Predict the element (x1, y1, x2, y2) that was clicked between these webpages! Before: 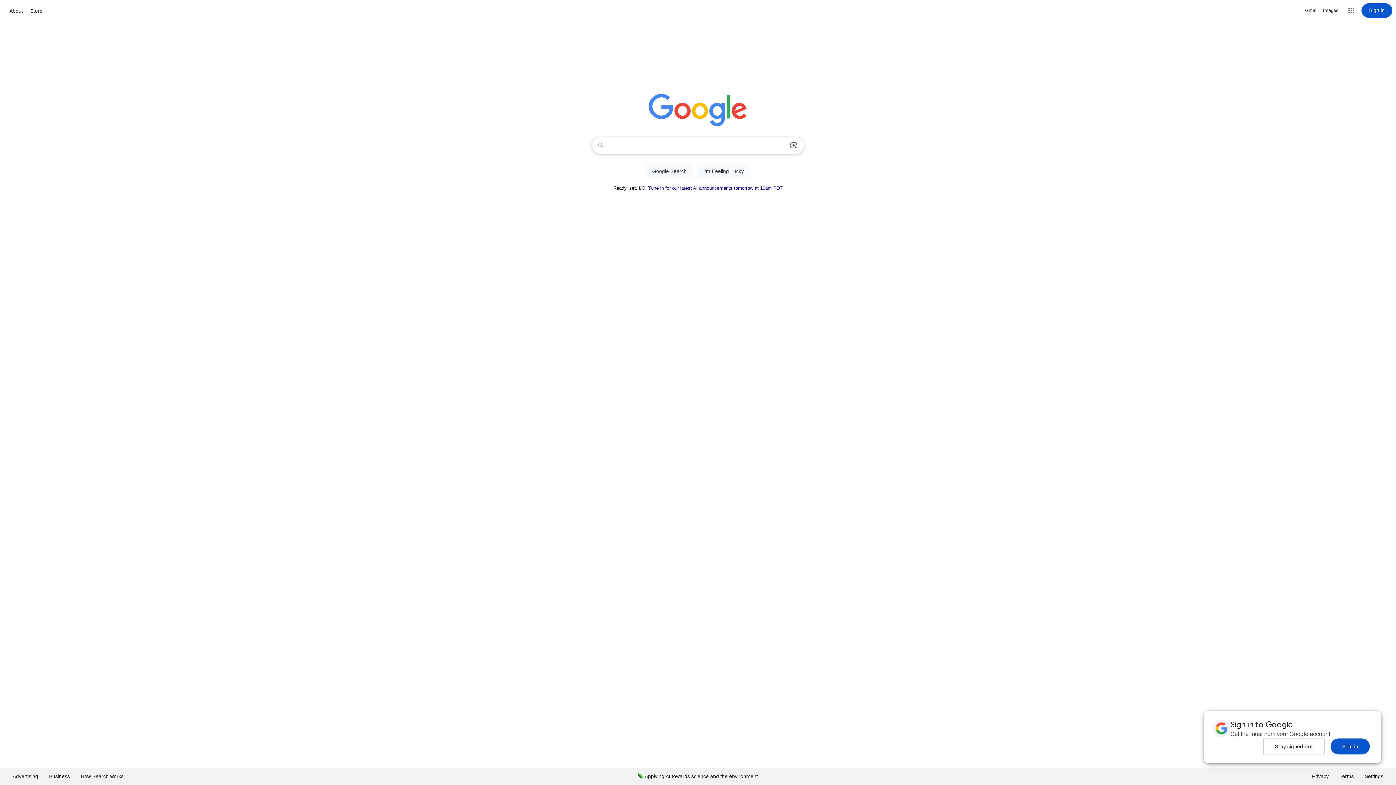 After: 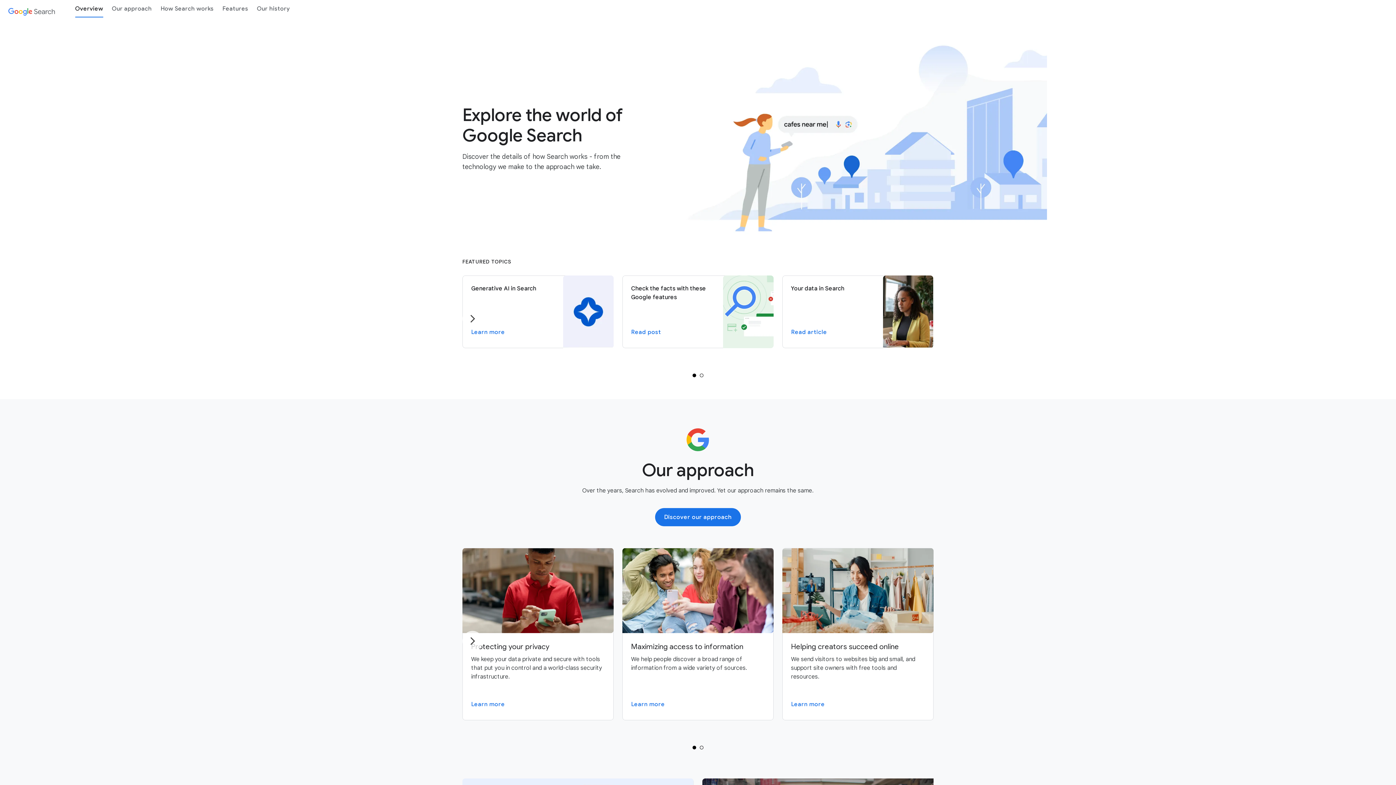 Action: bbox: (75, 768, 129, 785) label: How Search works